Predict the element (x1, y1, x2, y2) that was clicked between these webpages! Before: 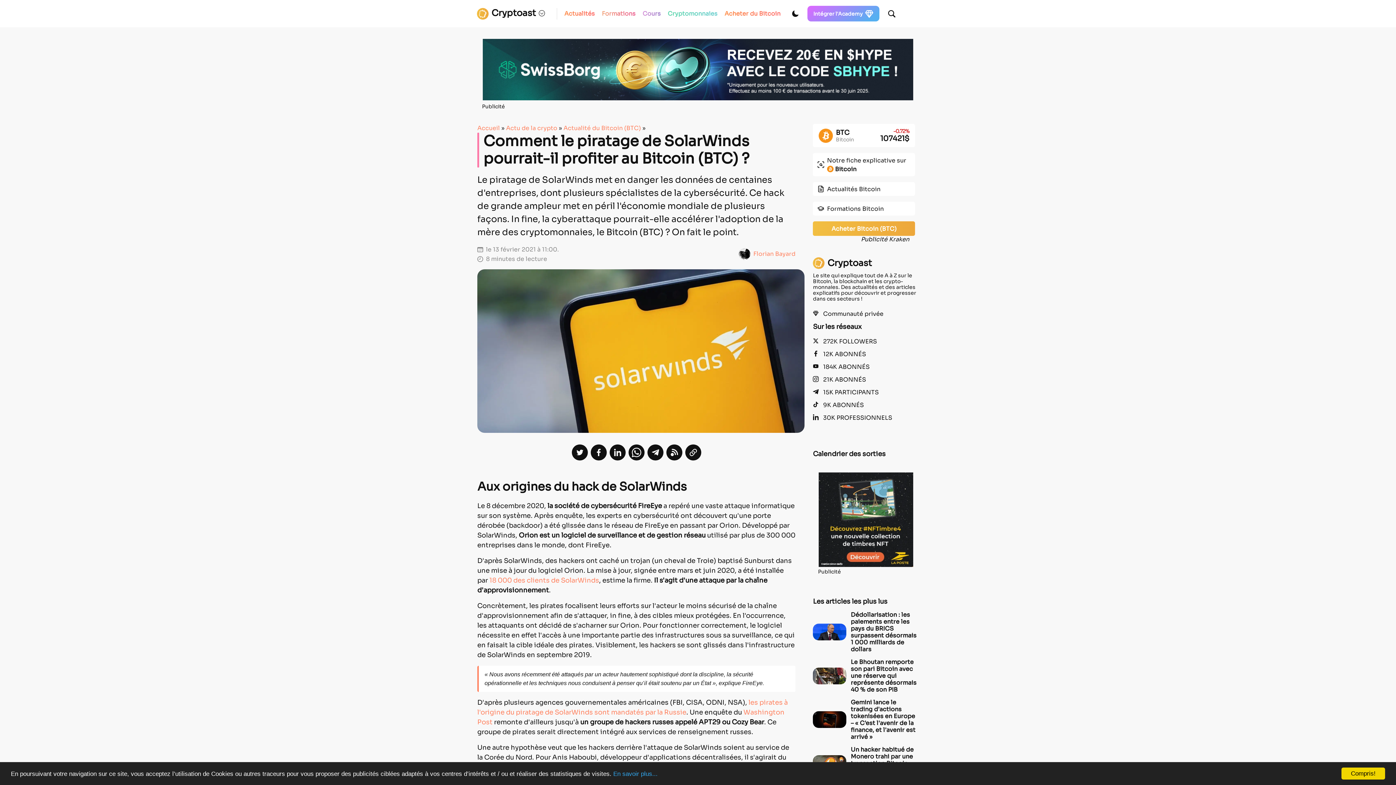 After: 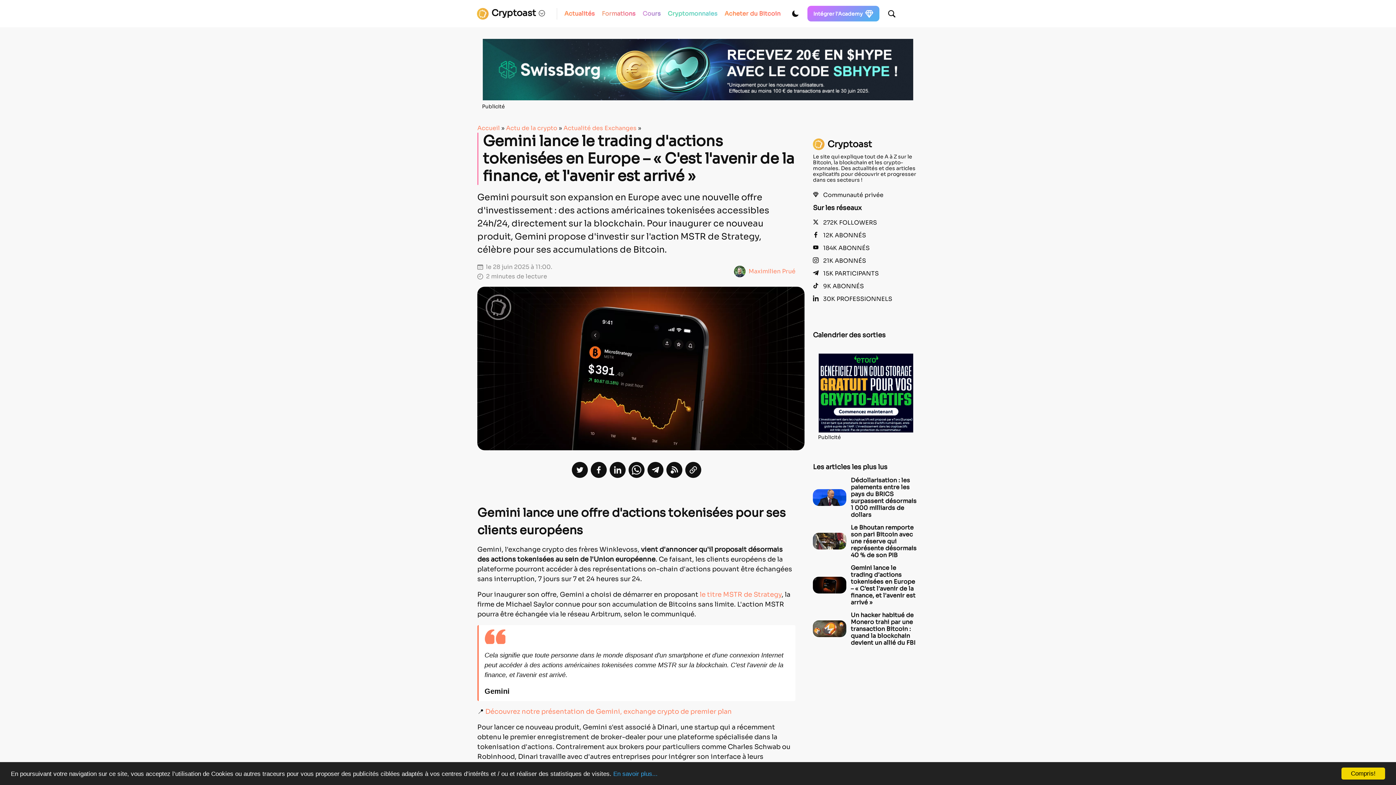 Action: label: Gemini lance le trading d'actions tokenisées en Europe – « C'est l'avenir de la finance, et l'avenir est arrivé » bbox: (813, 699, 919, 740)